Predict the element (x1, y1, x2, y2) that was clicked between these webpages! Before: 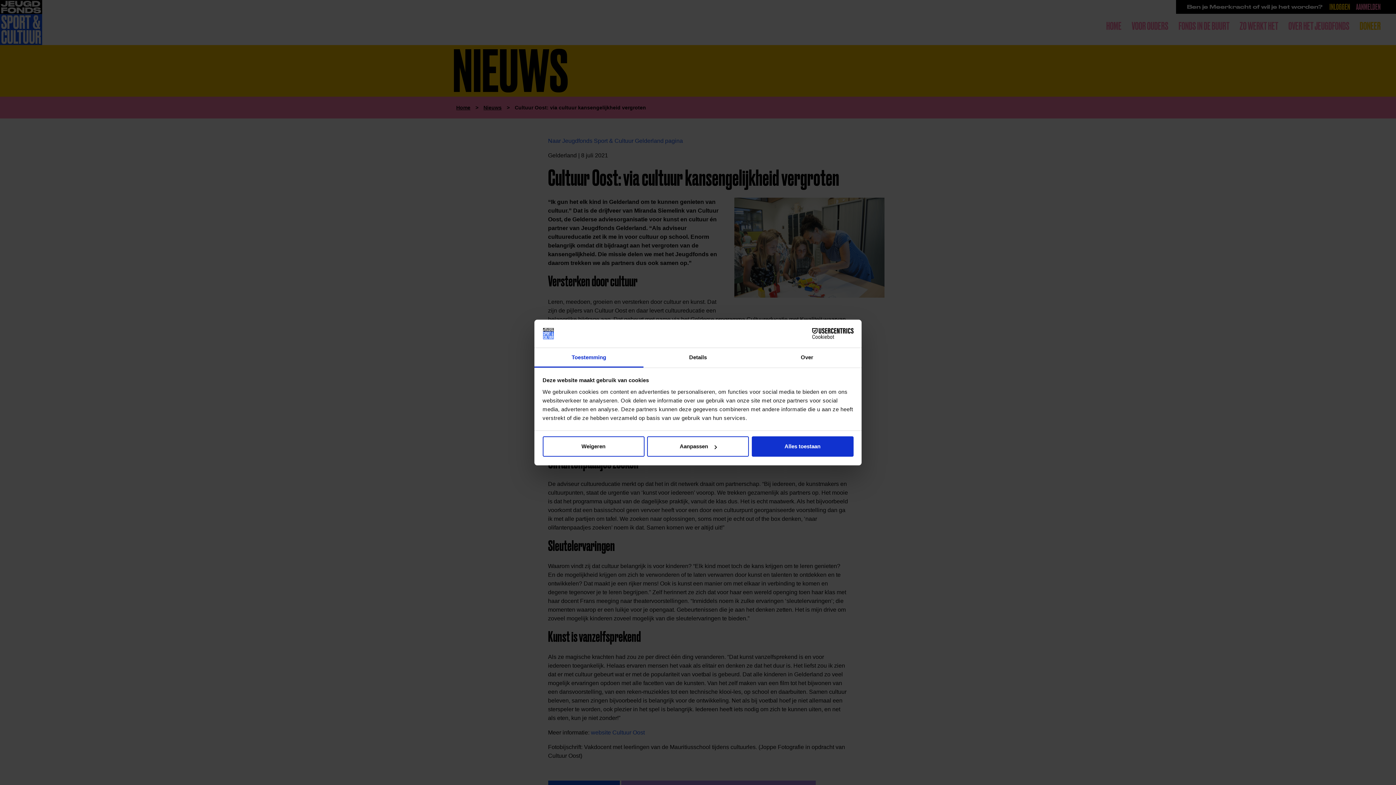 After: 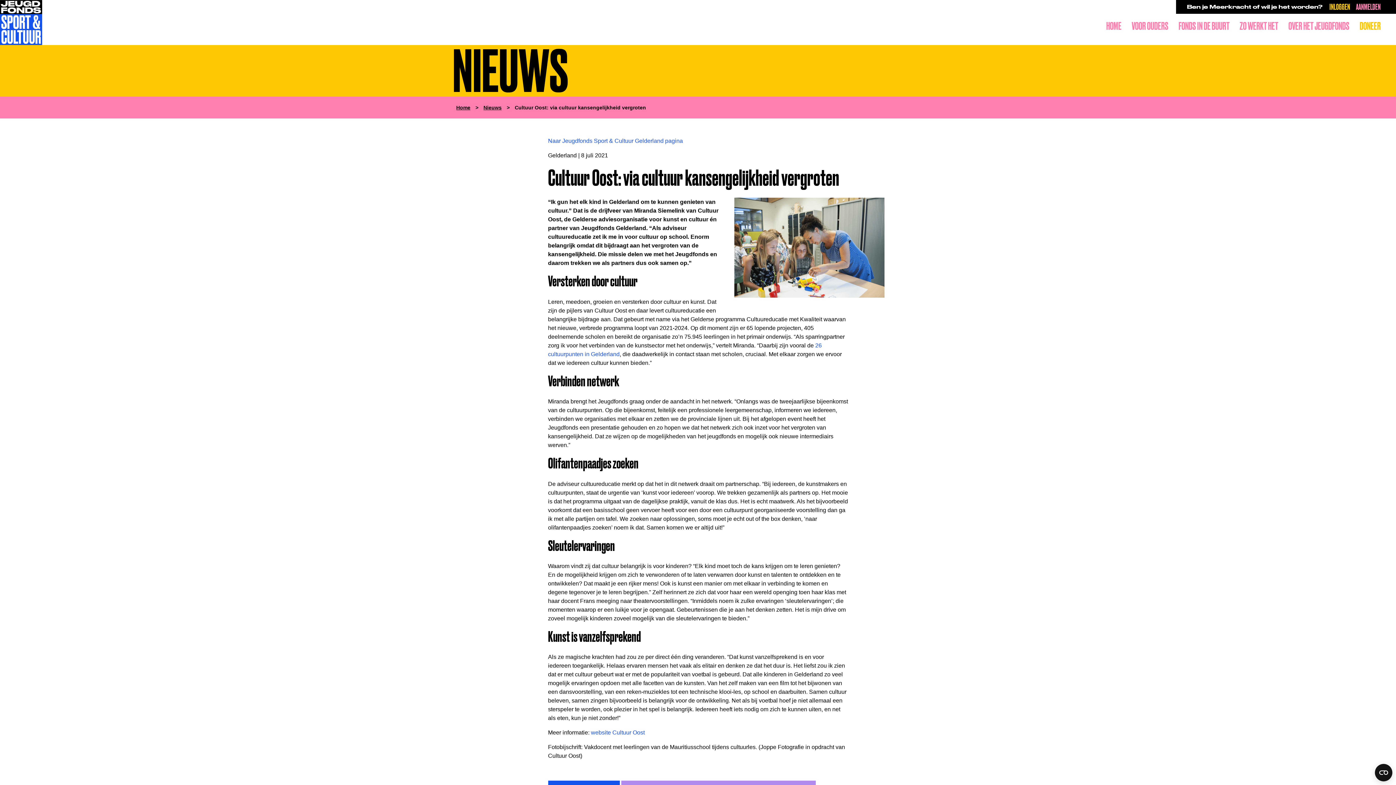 Action: label: Weigeren bbox: (542, 436, 644, 457)